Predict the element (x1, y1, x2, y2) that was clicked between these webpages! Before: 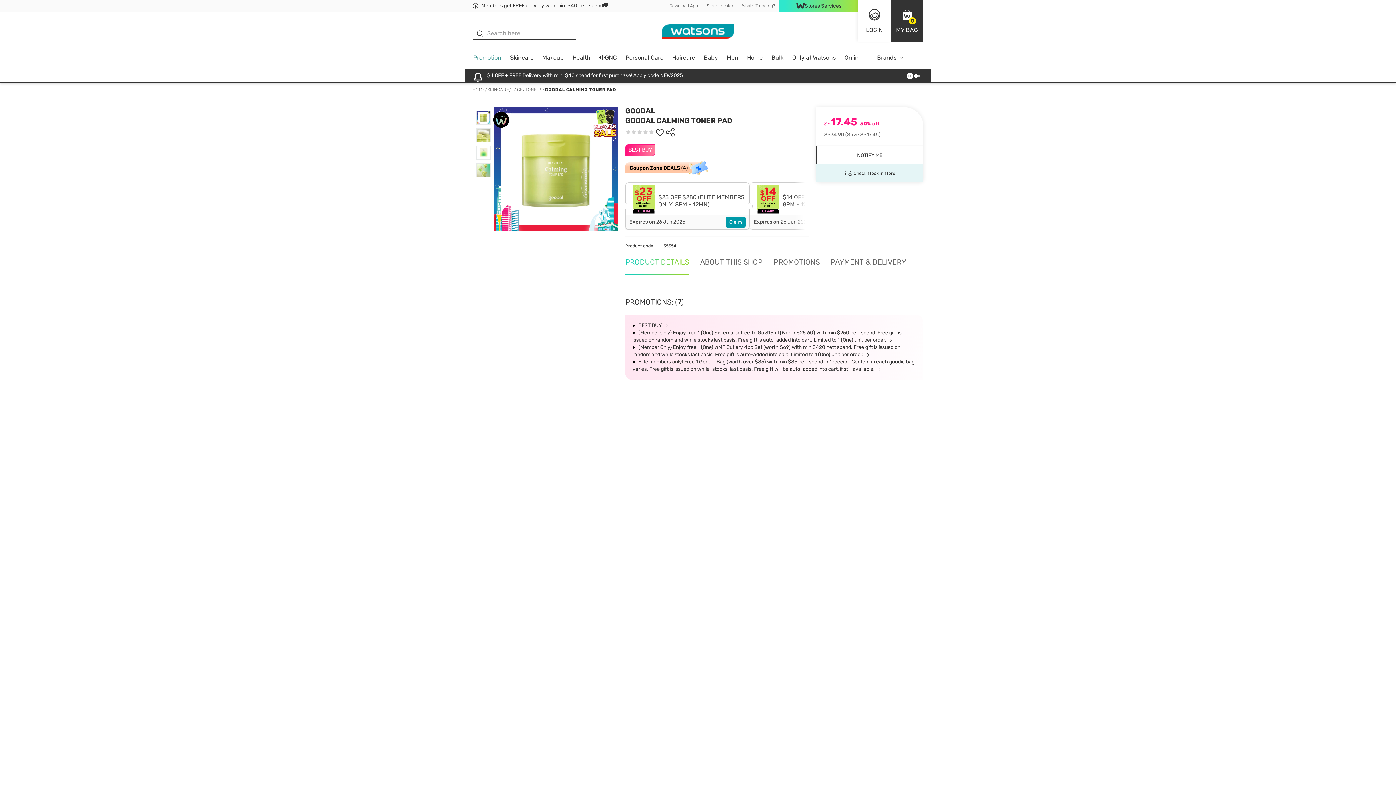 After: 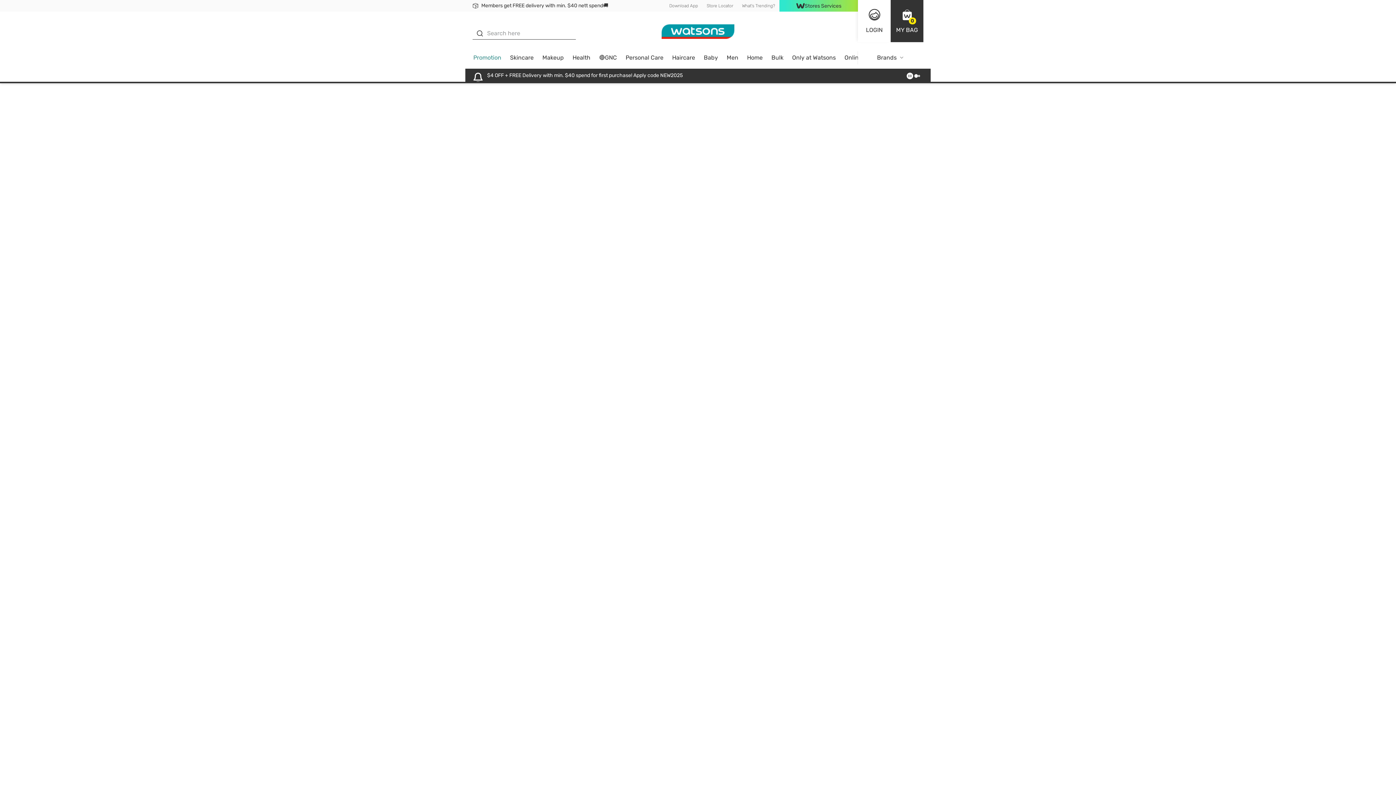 Action: bbox: (473, 54, 501, 60) label: Promotion